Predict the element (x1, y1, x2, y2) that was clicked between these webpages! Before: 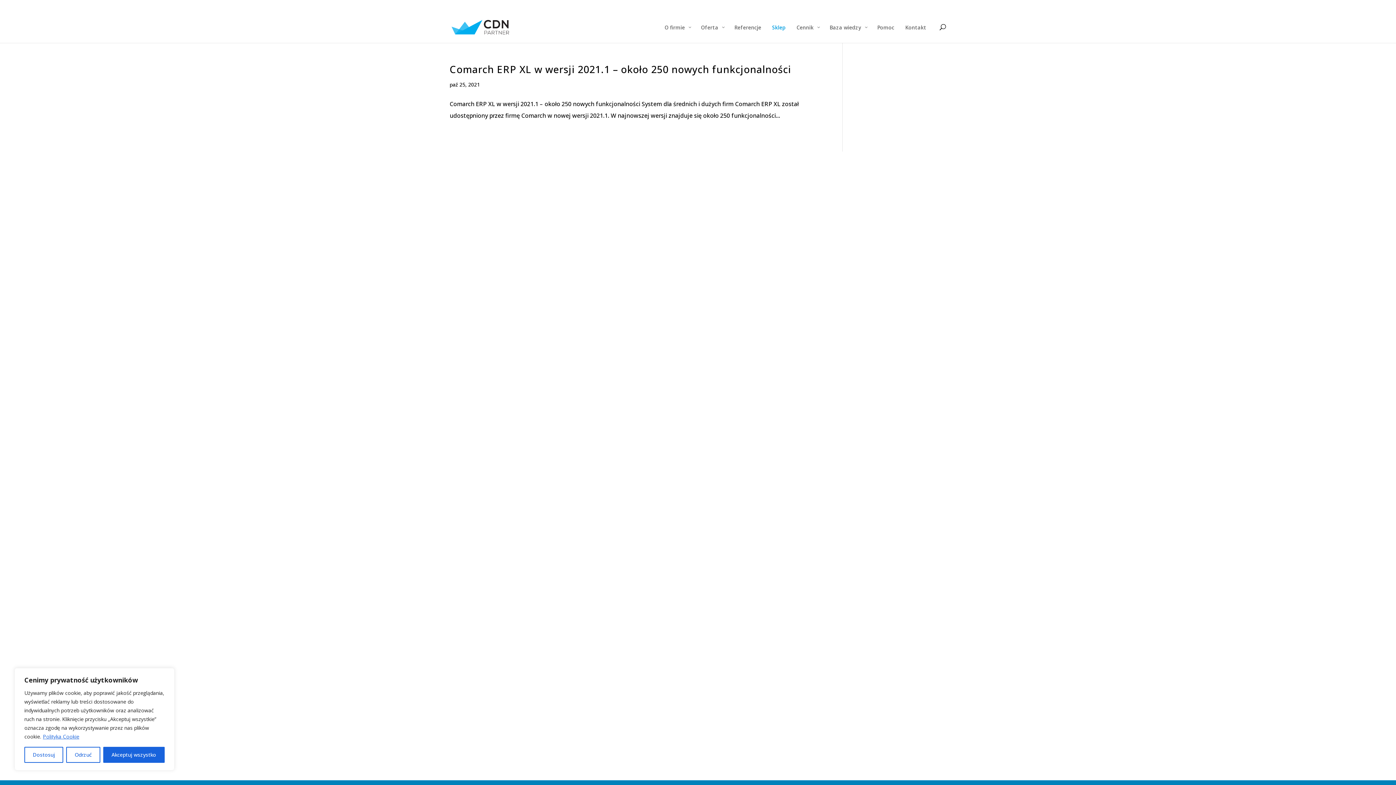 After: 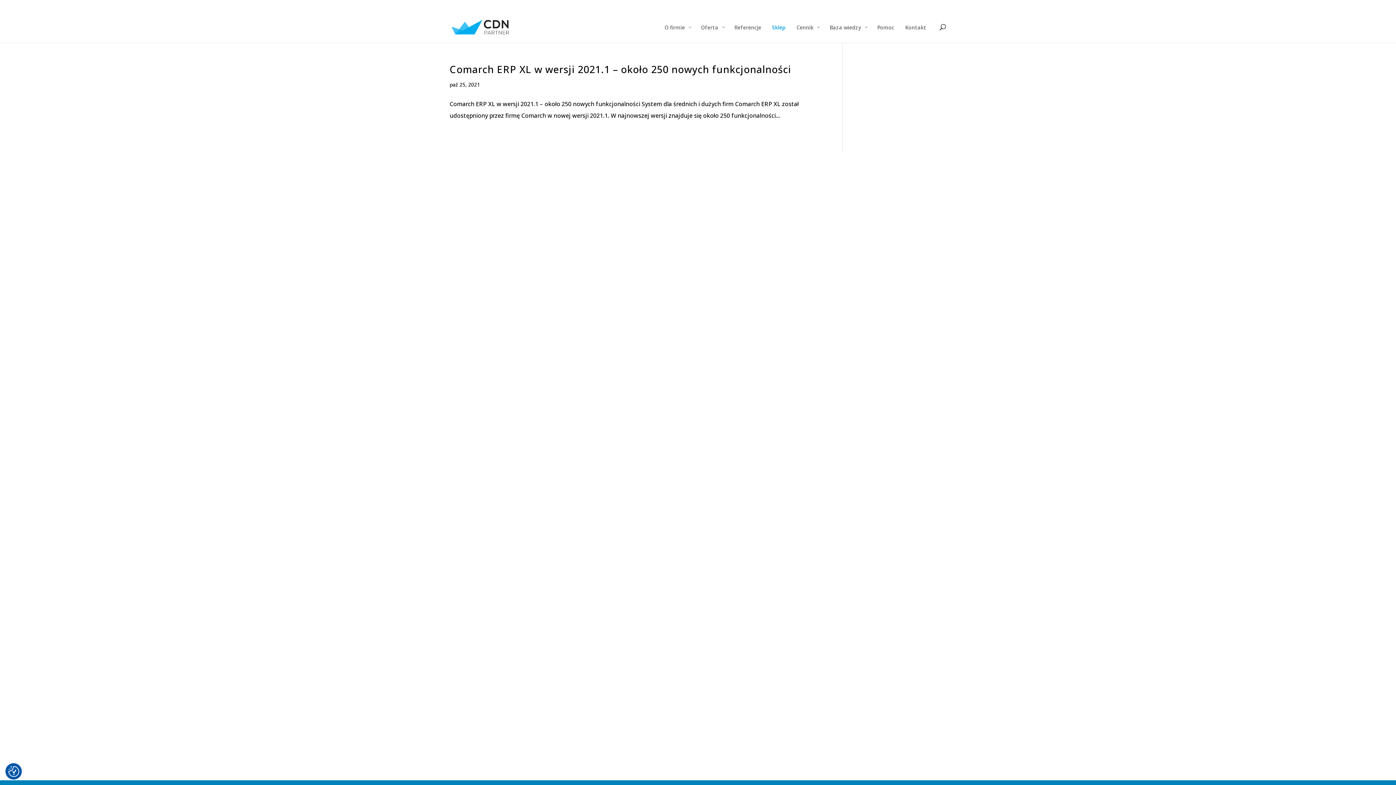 Action: bbox: (66, 747, 100, 763) label: Odrzuć